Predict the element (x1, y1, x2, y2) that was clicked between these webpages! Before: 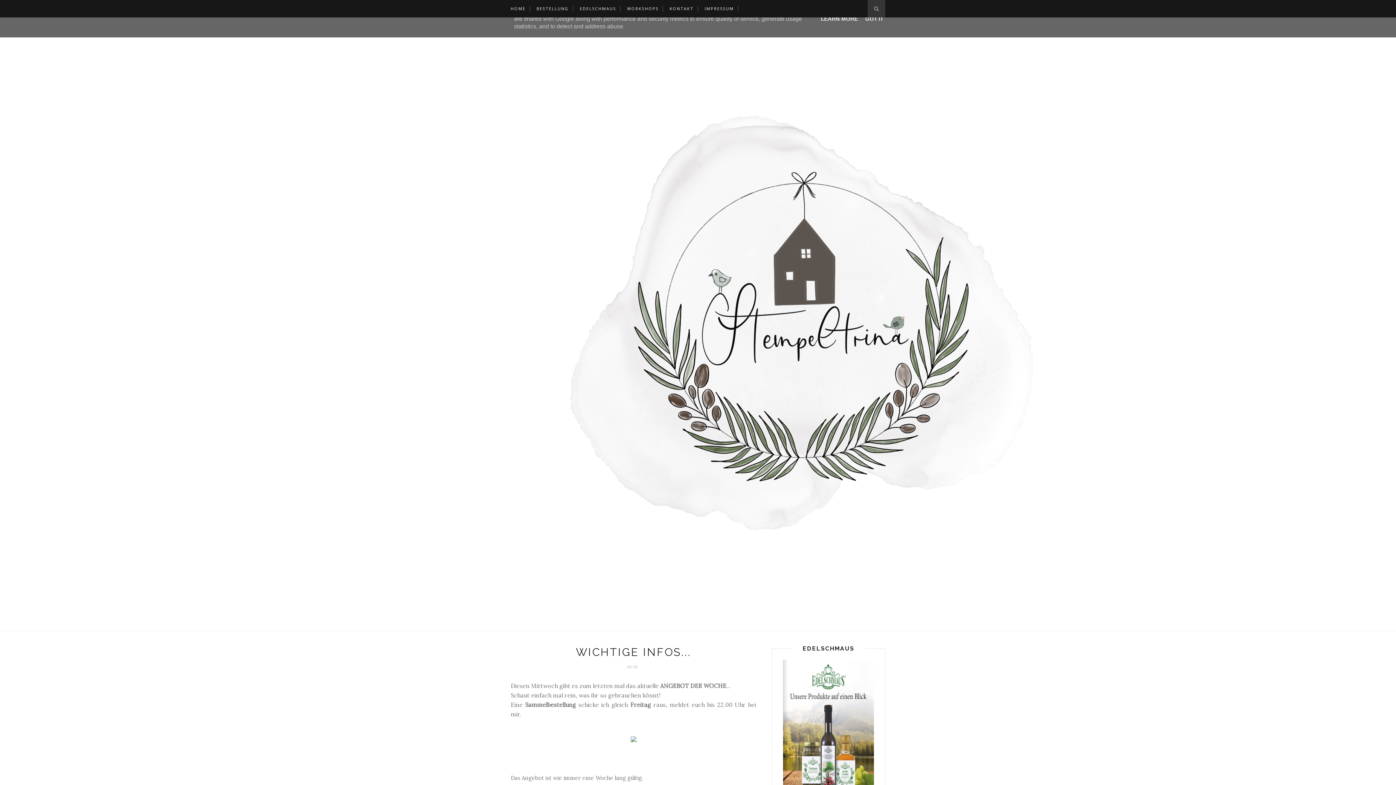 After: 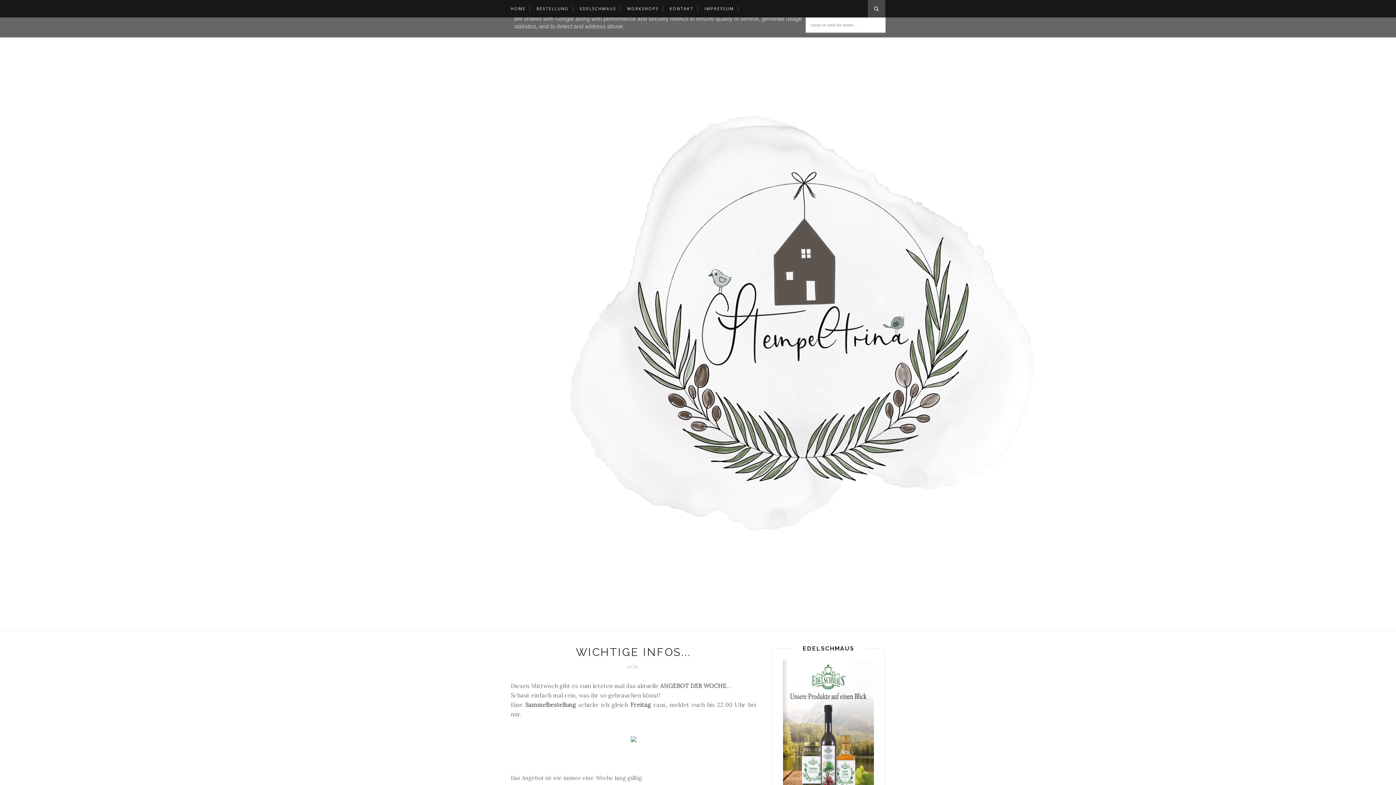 Action: bbox: (868, 0, 885, 17)